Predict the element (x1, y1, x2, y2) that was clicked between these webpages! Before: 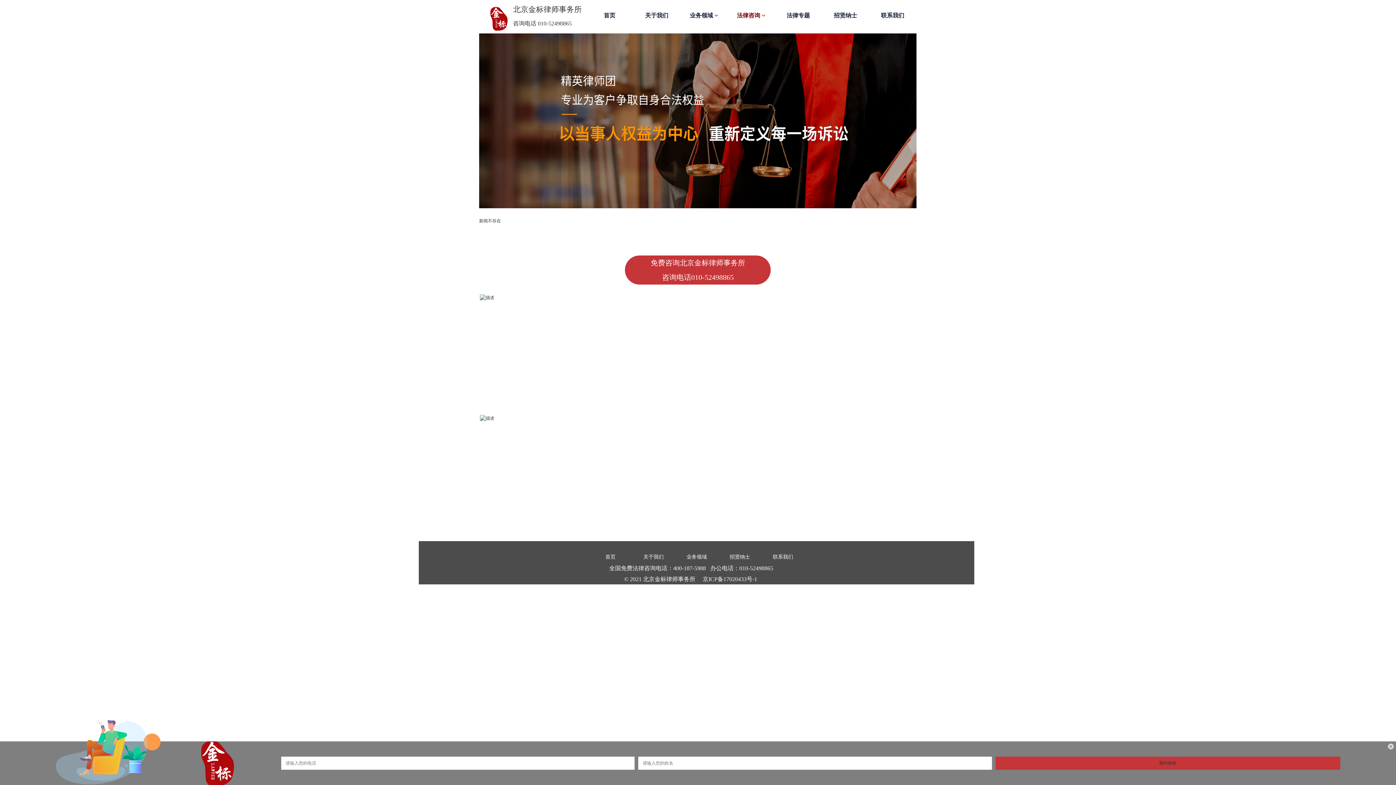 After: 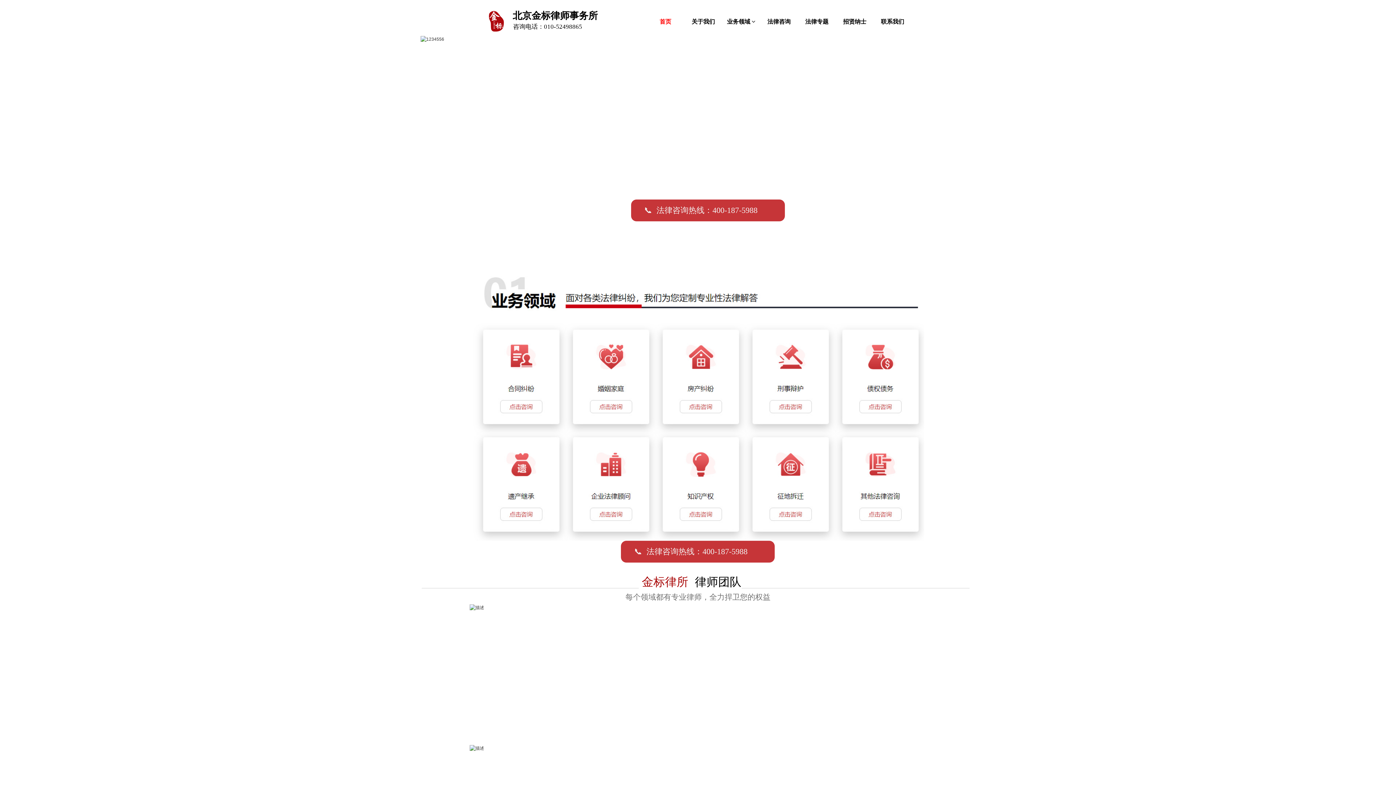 Action: label: 首页 bbox: (589, 549, 632, 565)